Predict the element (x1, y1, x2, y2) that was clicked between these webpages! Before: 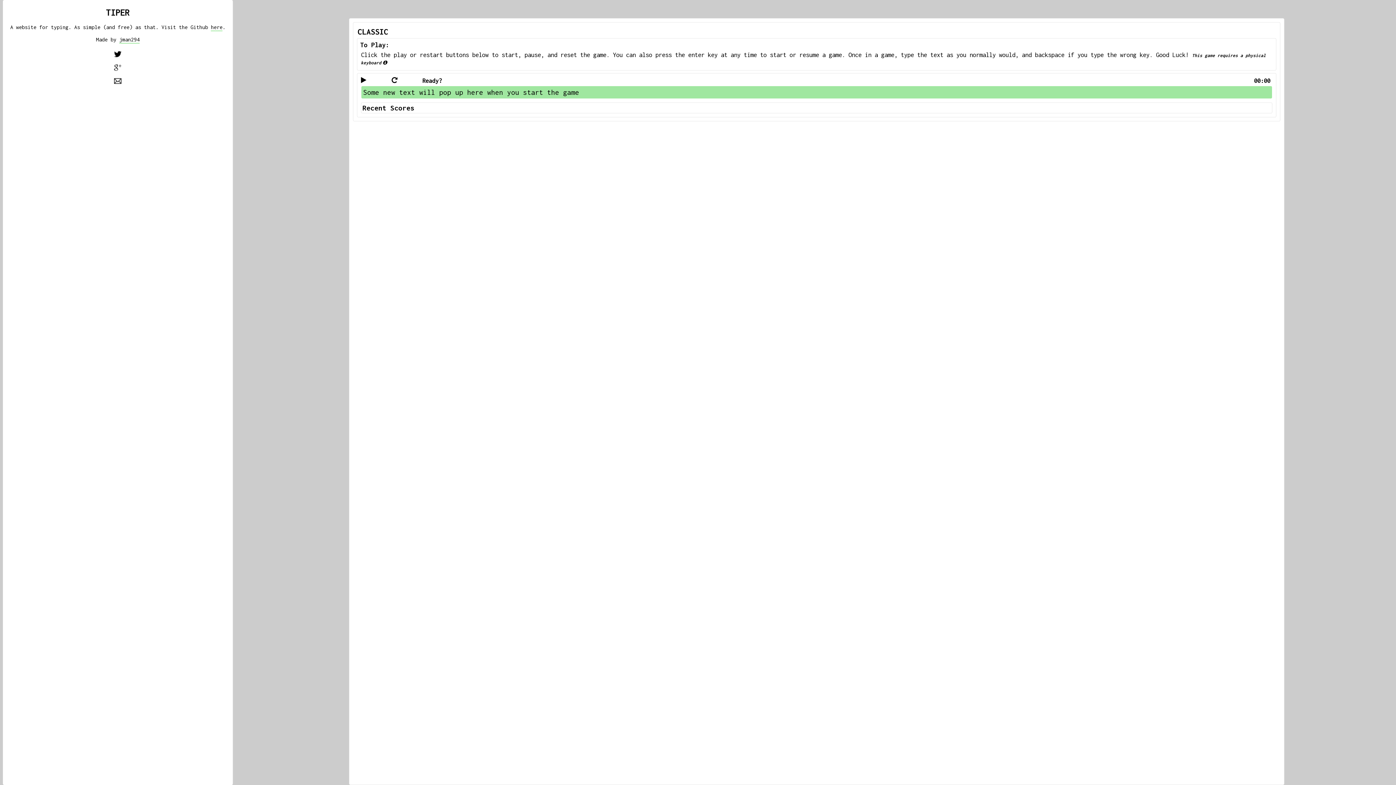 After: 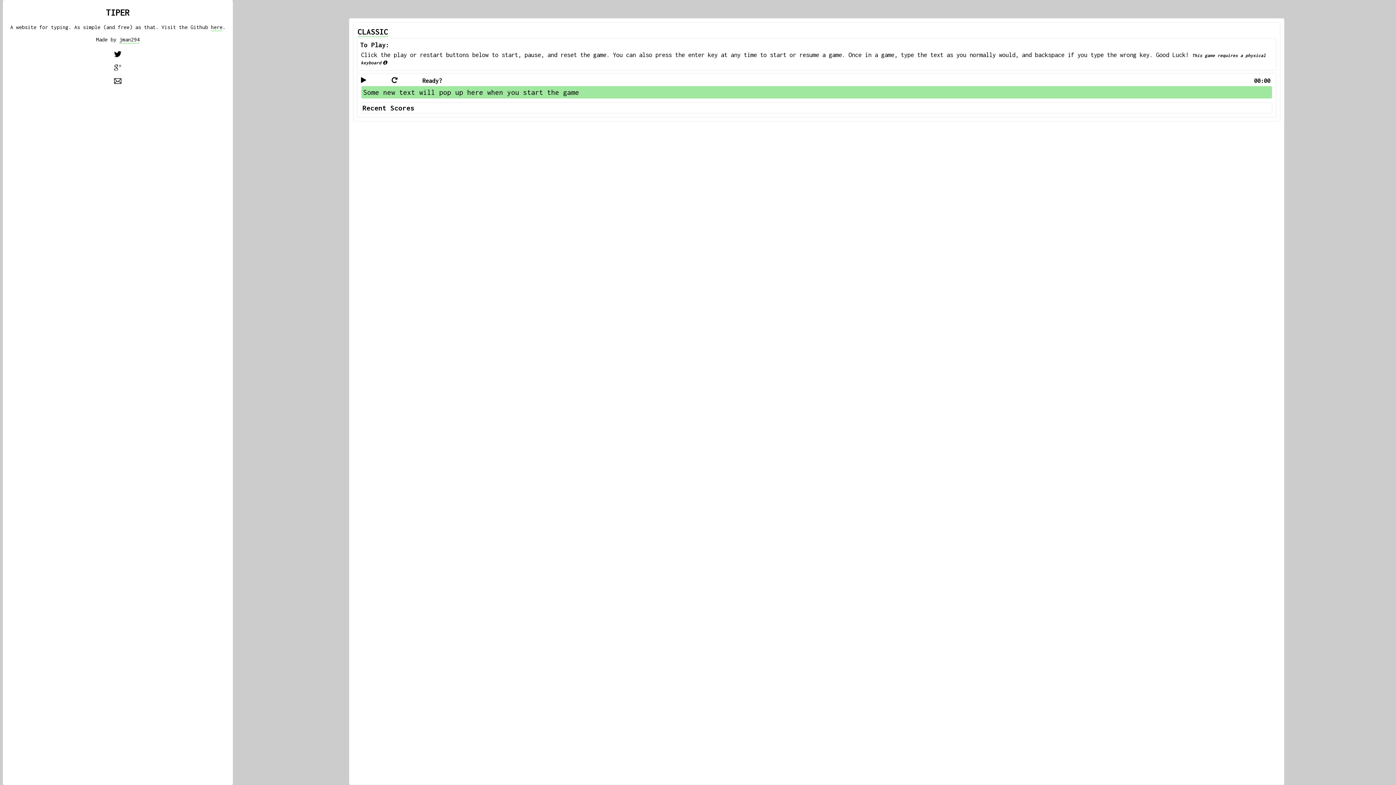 Action: label: CLASSIC bbox: (357, 26, 388, 37)